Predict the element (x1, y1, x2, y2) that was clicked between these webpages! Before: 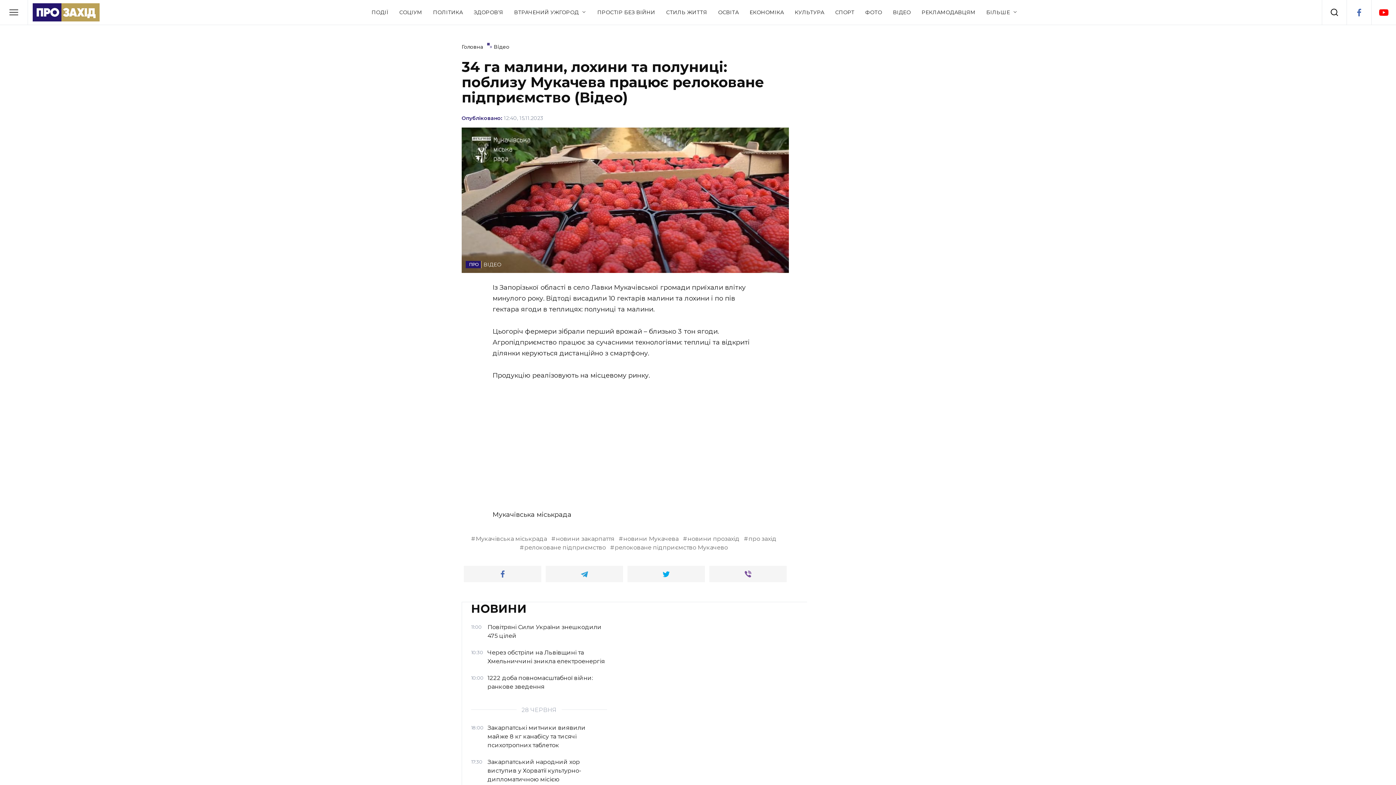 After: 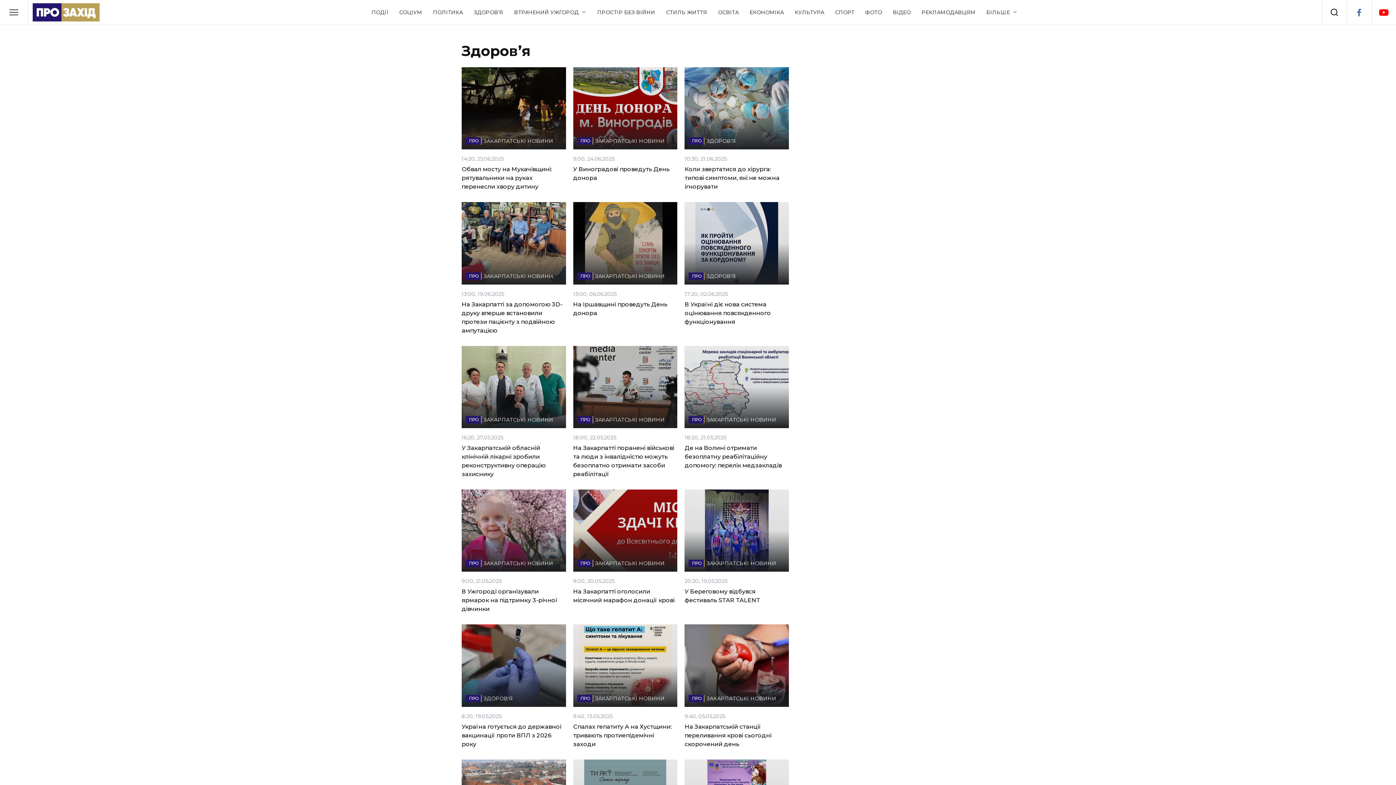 Action: label: ЗДОРОВ’Я bbox: (473, 8, 503, 15)